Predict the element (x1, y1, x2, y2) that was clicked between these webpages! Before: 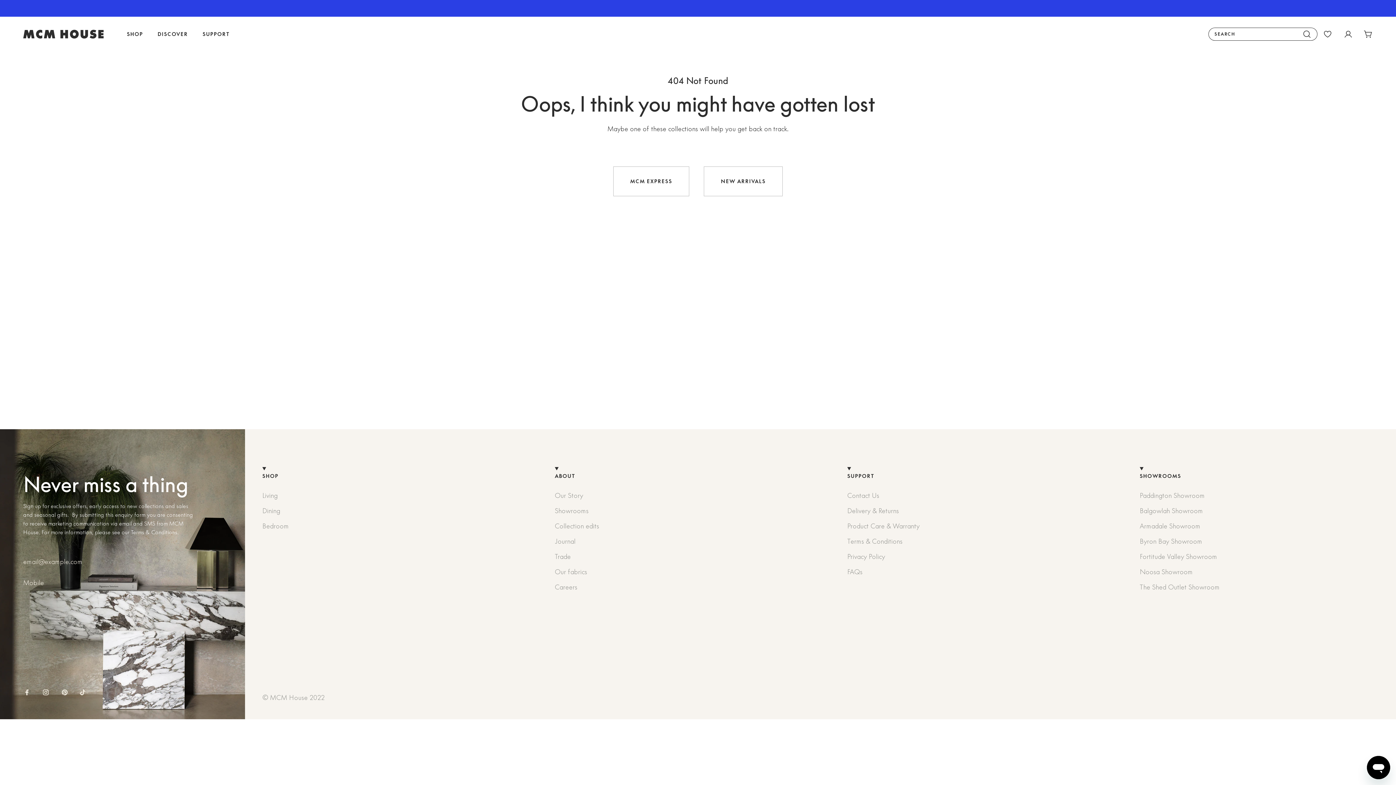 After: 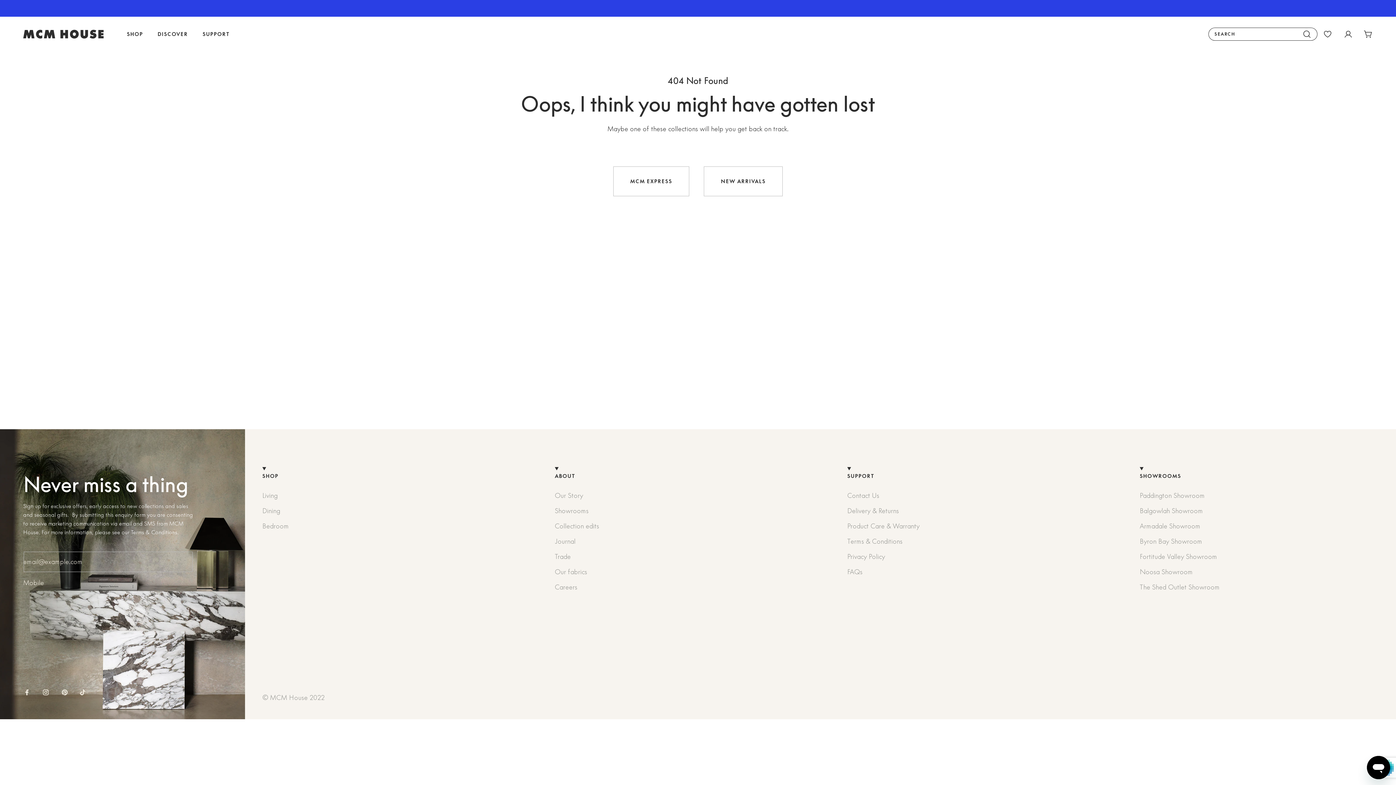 Action: label: Subscribe bbox: (188, 562, 193, 604)